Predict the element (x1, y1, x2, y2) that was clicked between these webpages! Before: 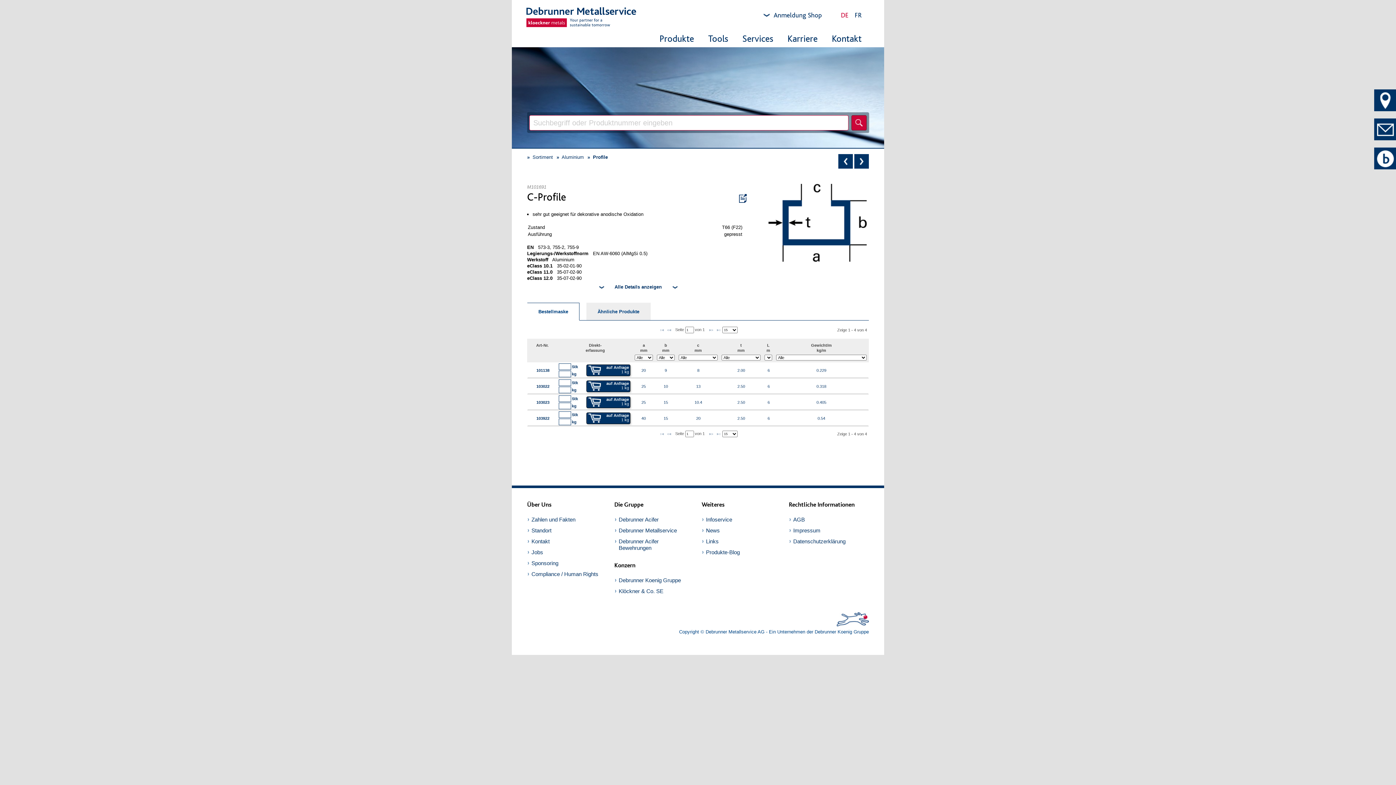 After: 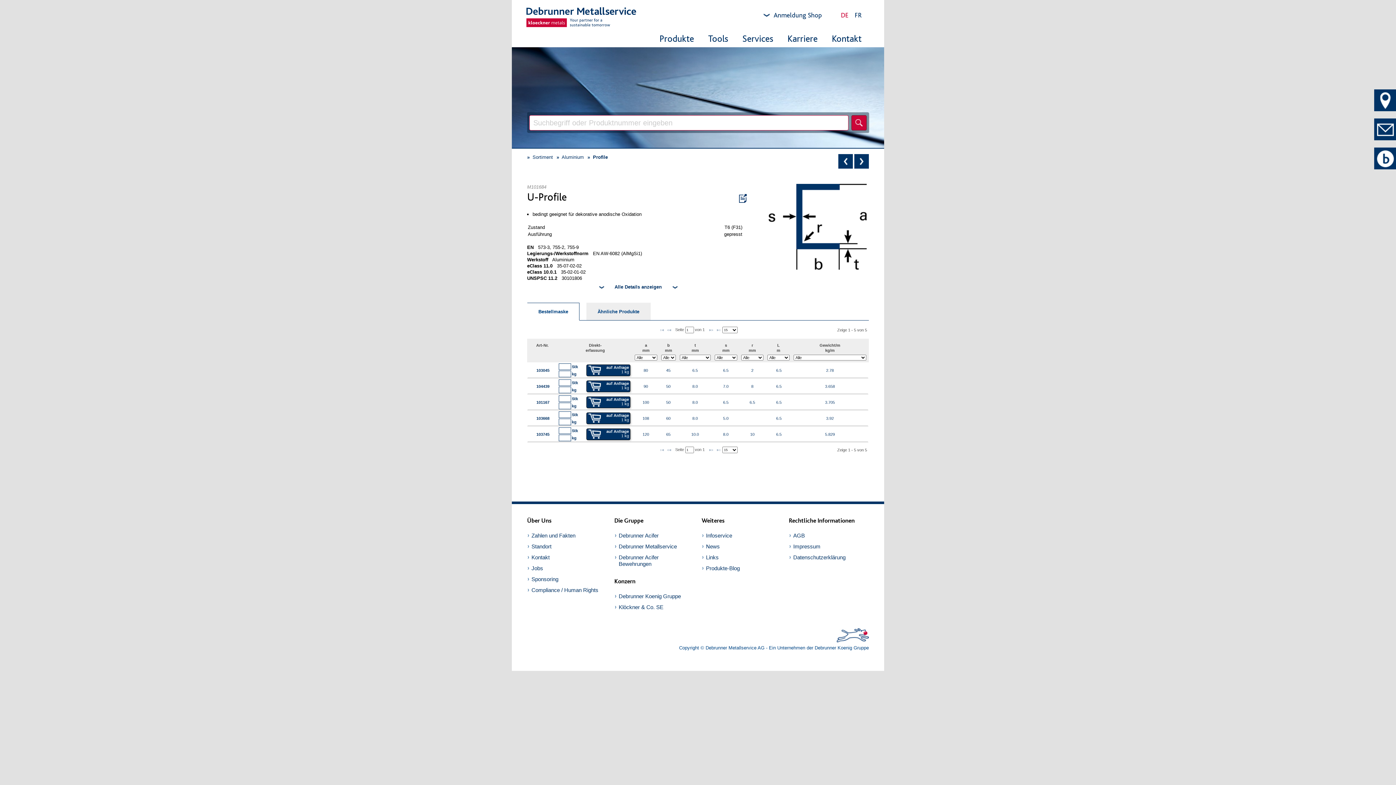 Action: label:   bbox: (838, 158, 854, 163)